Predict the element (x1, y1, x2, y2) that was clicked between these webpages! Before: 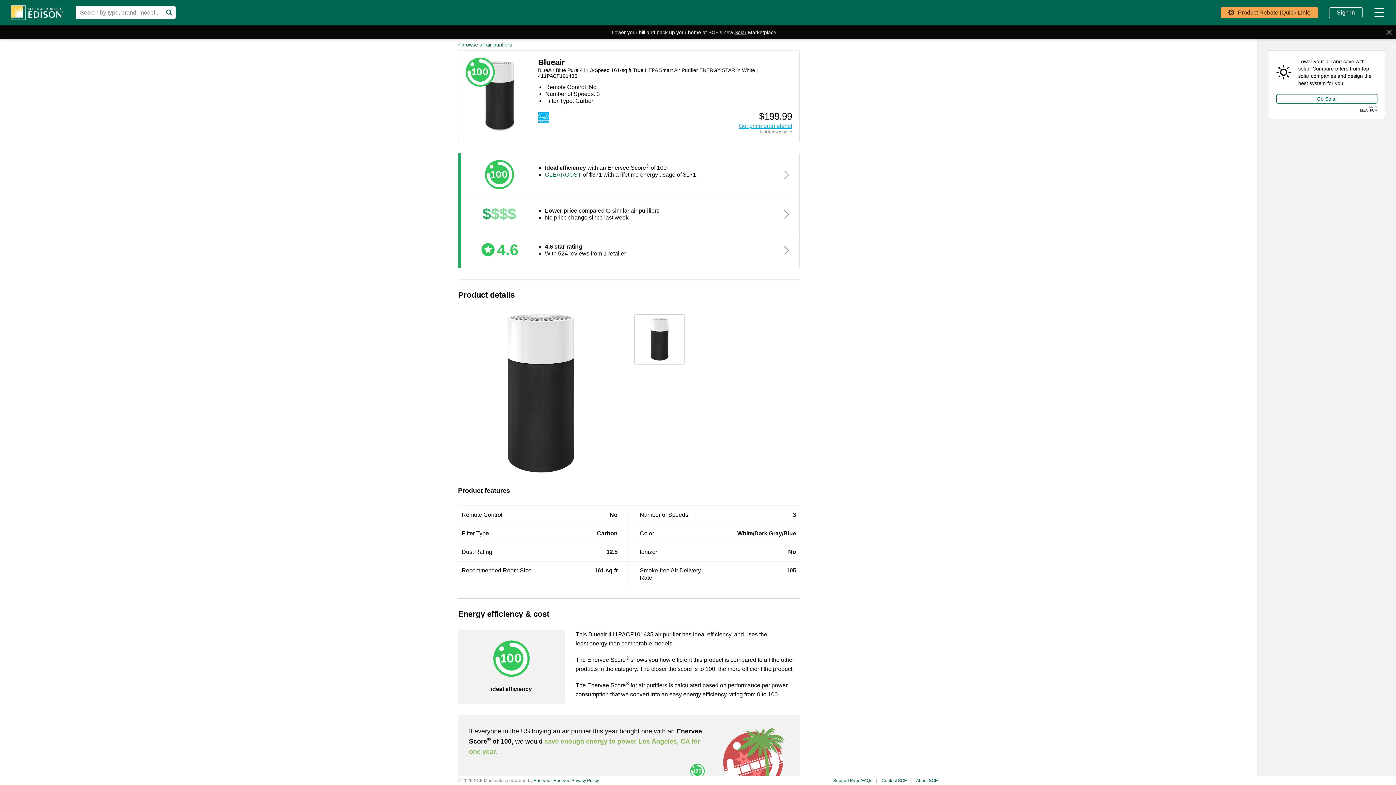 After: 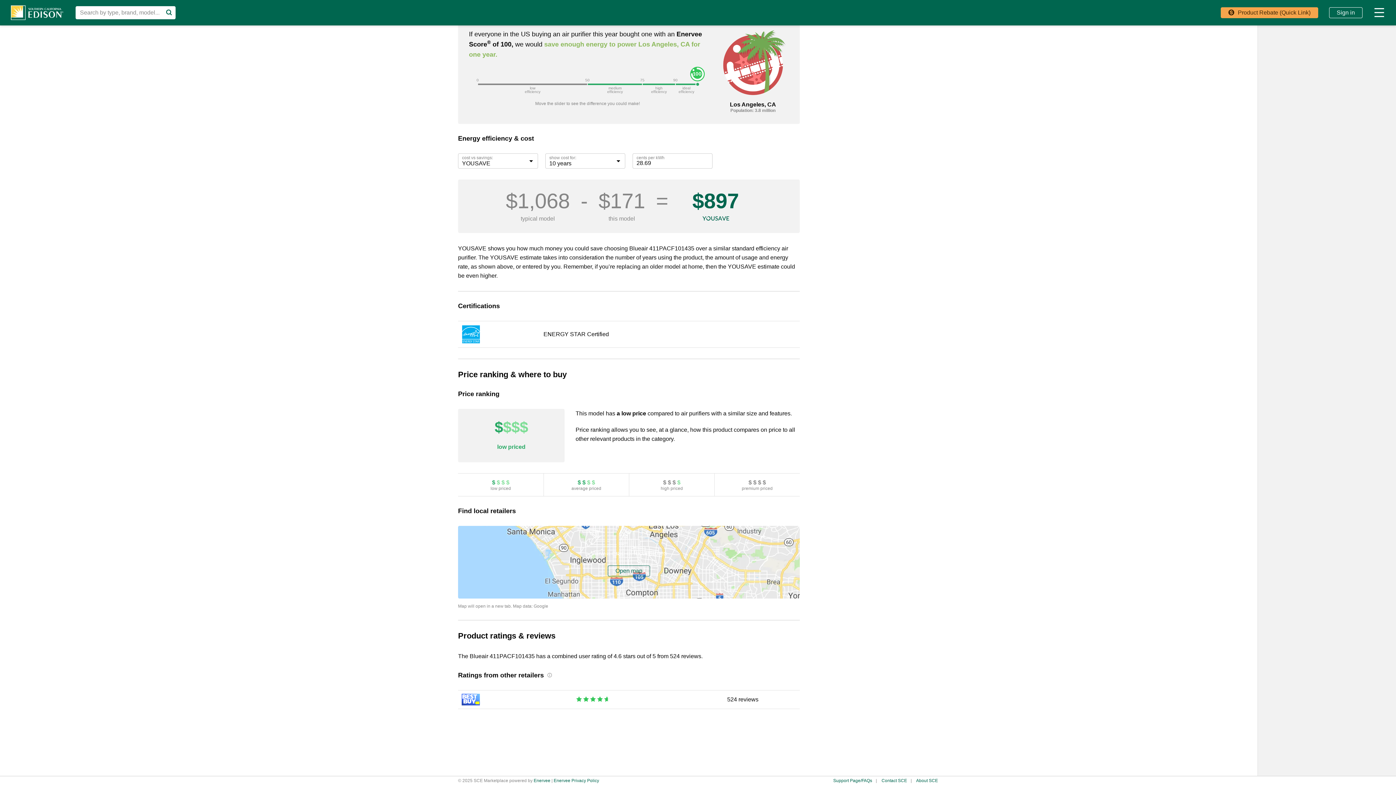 Action: bbox: (458, 232, 800, 268) label:  4.6
4.6 star rating
With 524 reviews from 1 retailer